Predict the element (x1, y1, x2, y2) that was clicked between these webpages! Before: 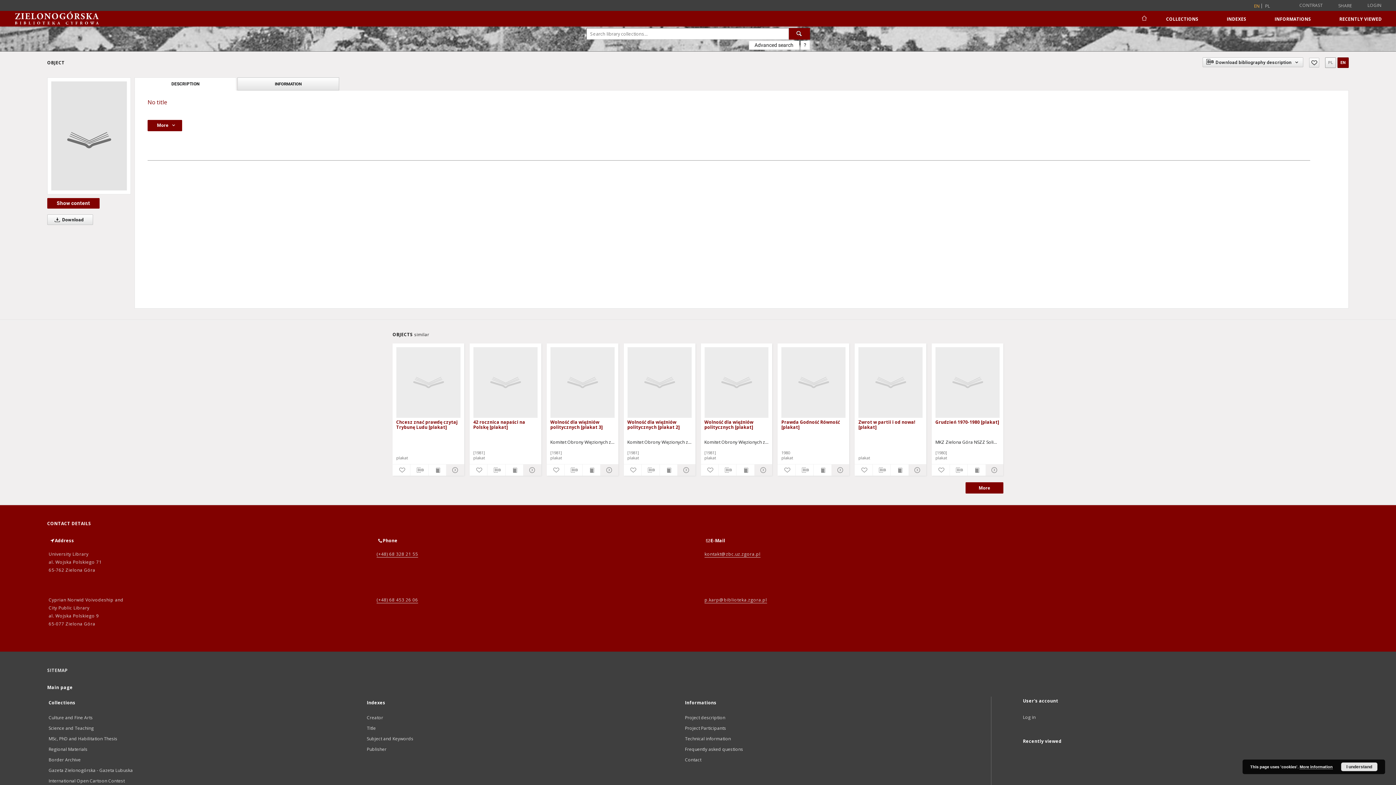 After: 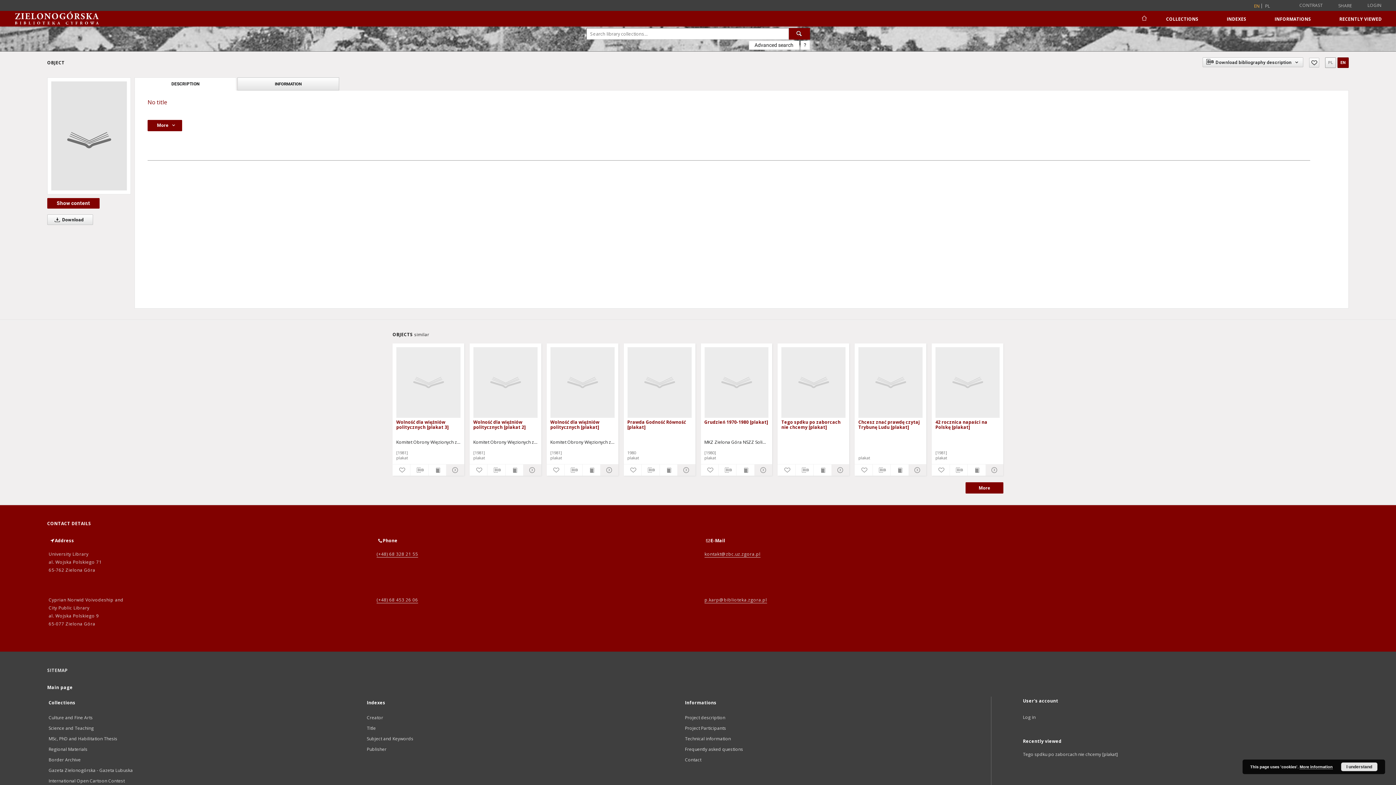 Action: label: Zwrot w partii i od nowa! [plakat] bbox: (858, 418, 922, 432)